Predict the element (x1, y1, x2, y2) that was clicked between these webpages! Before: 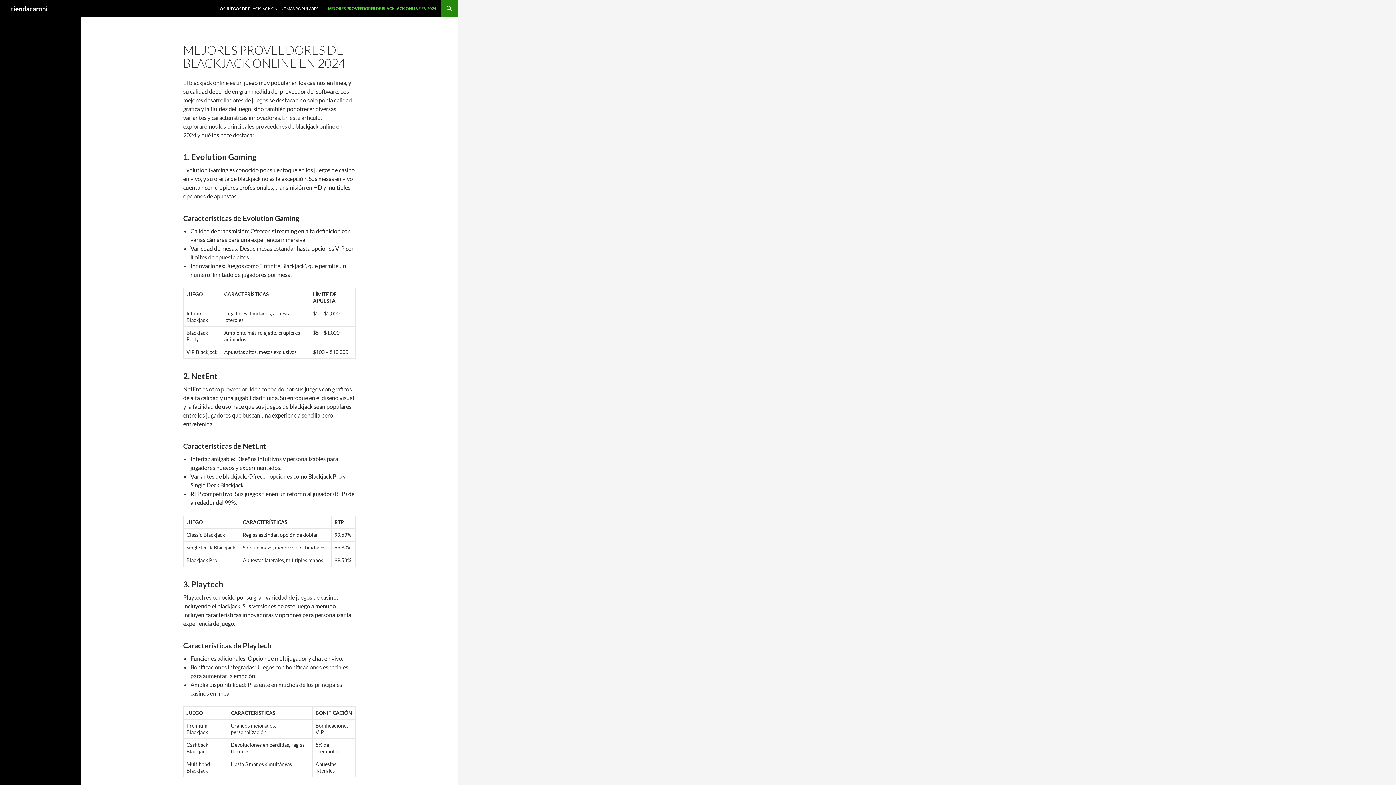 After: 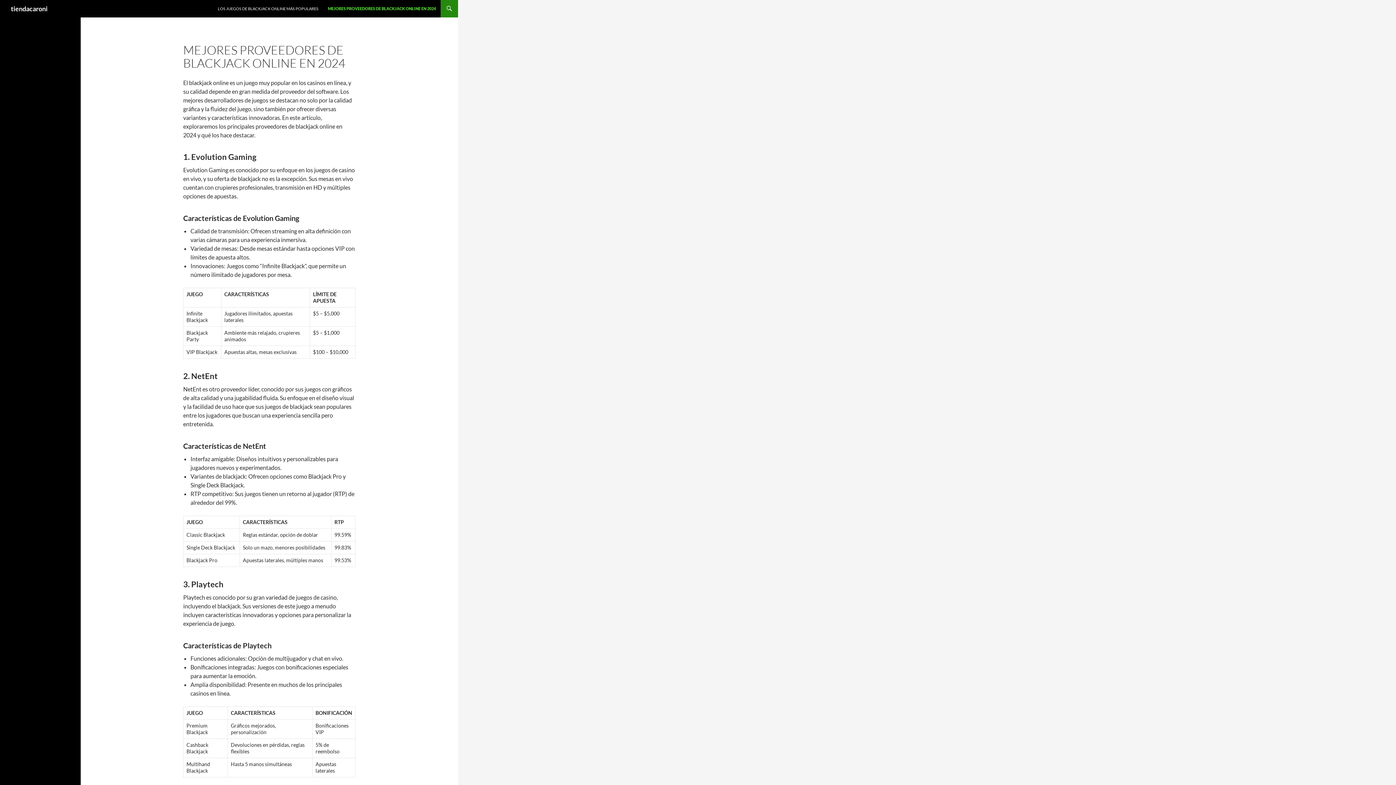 Action: bbox: (323, 0, 440, 17) label: MEJORES PROVEEDORES DE BLACKJACK ONLINE EN 2024